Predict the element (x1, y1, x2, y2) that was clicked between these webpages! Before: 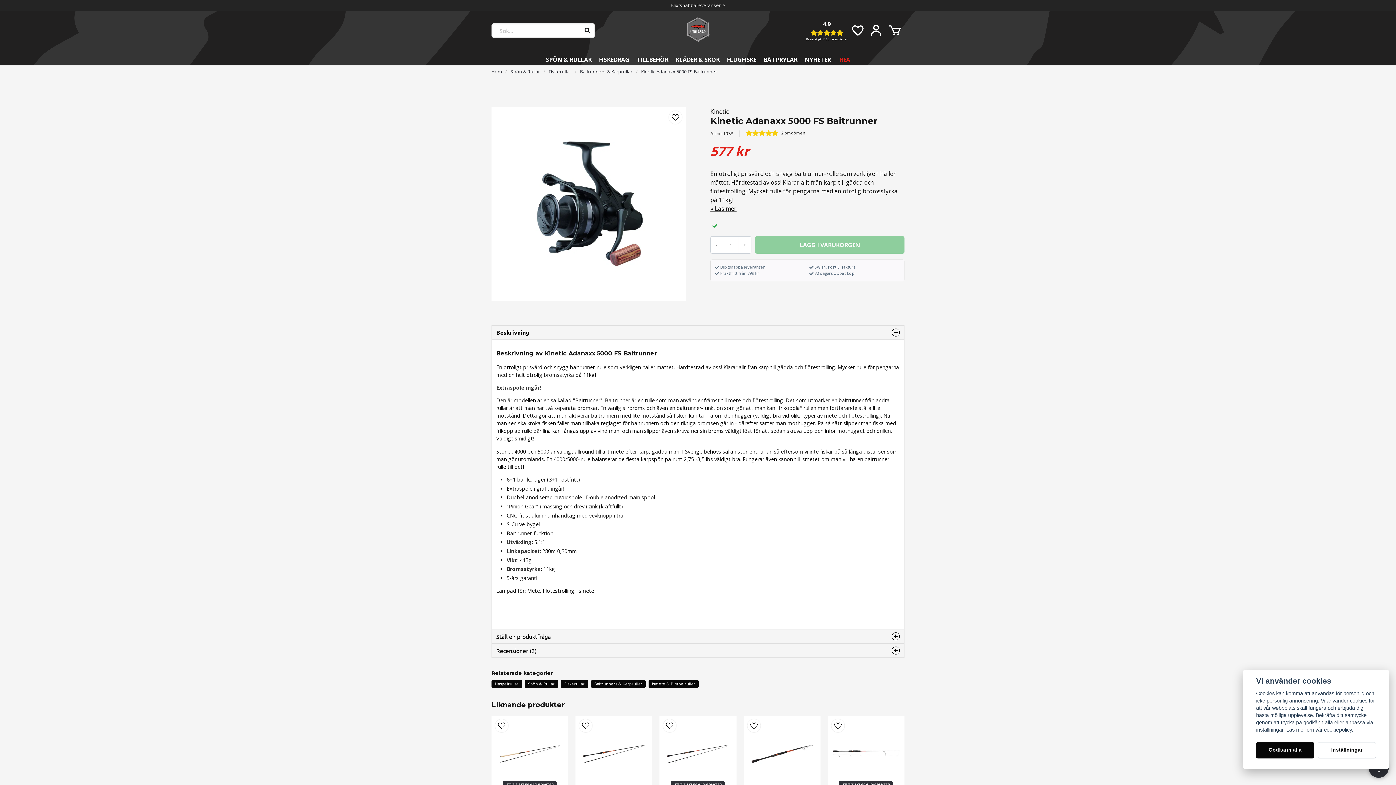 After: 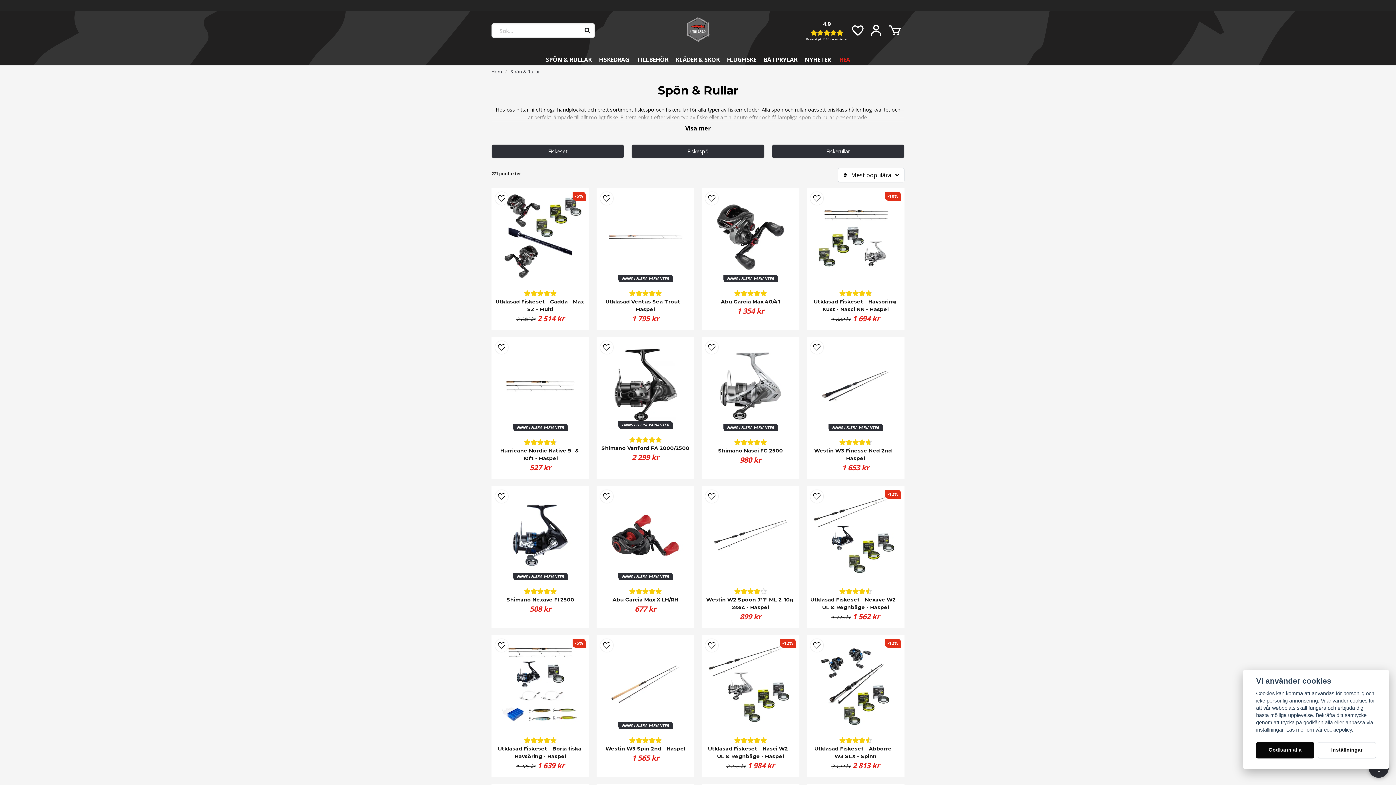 Action: label: Spön & Rullar bbox: (507, 68, 543, 75)